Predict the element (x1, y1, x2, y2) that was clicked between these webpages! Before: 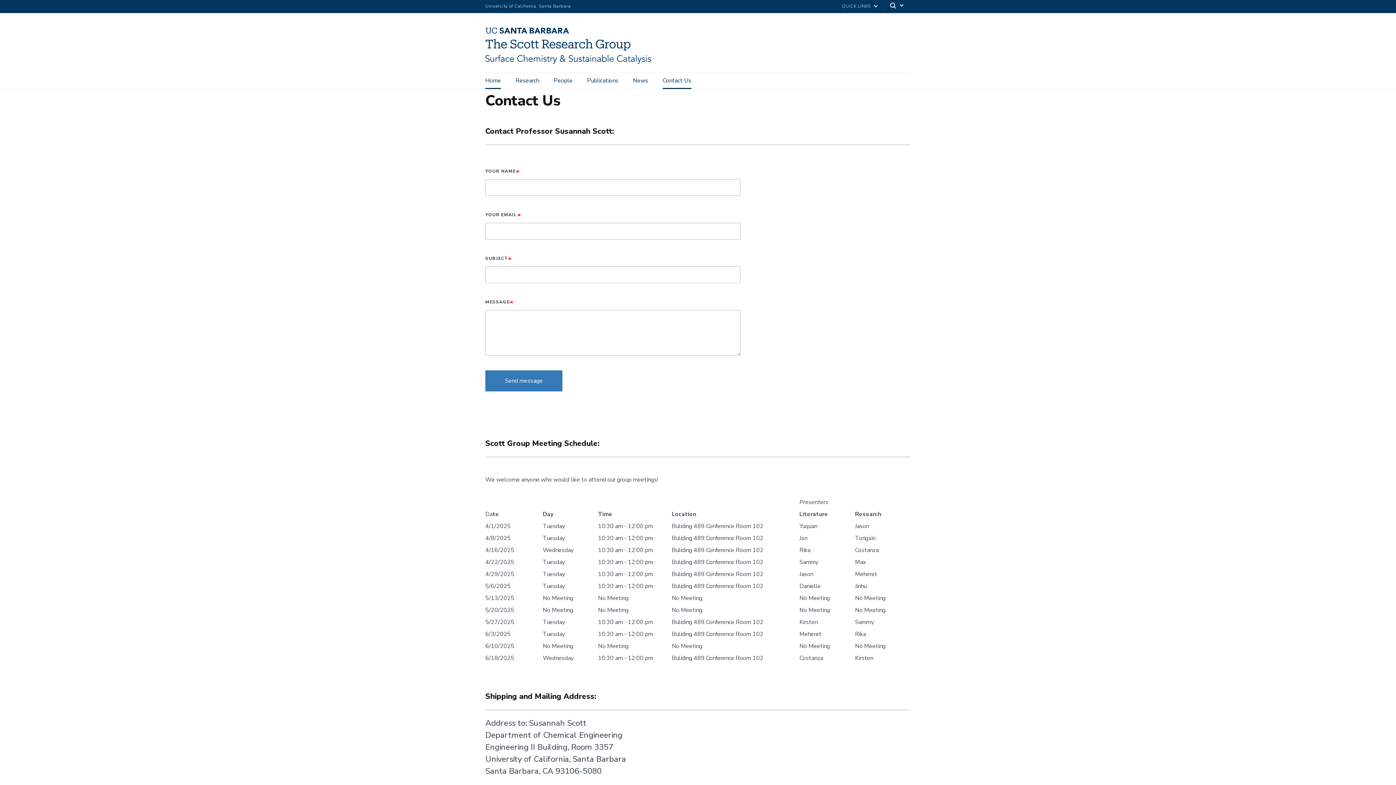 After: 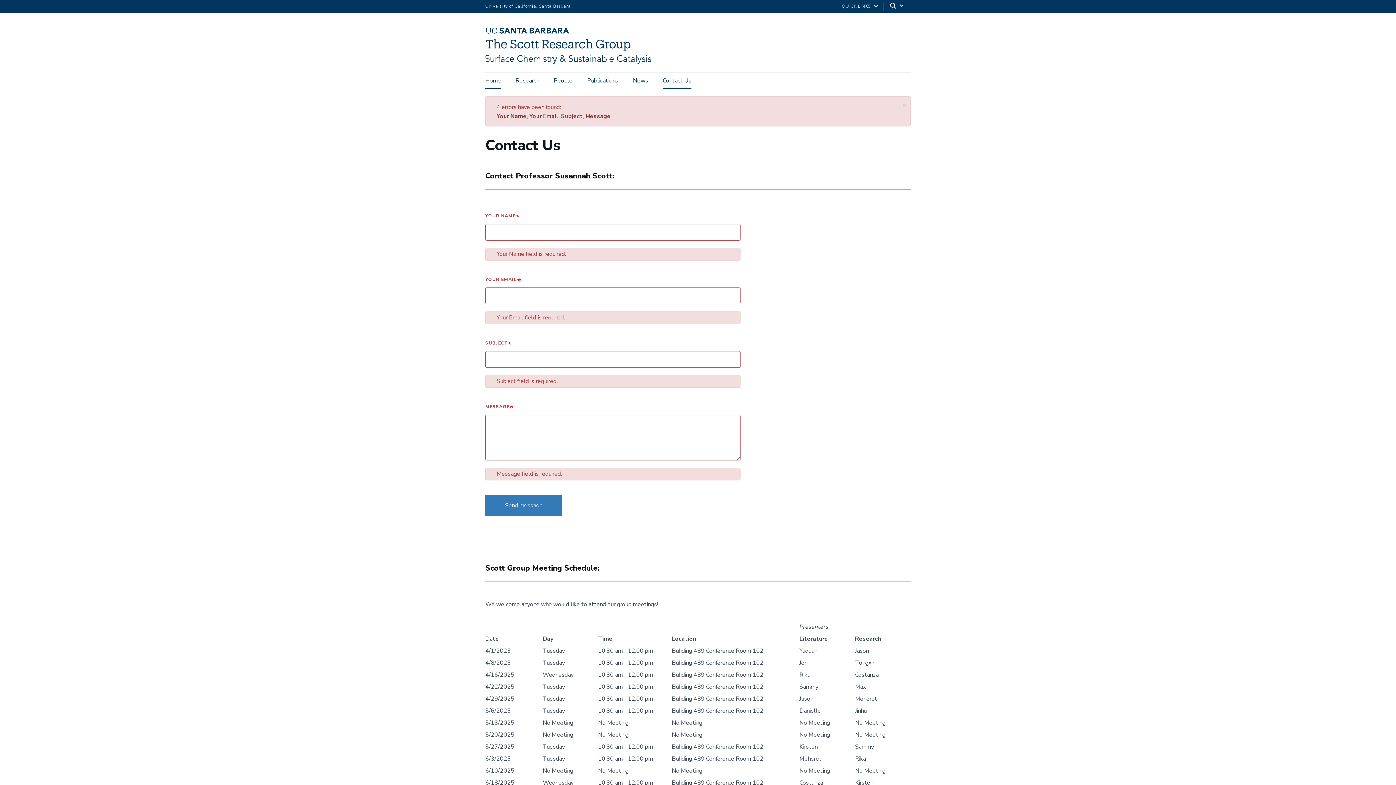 Action: bbox: (485, 370, 562, 391) label: Send message